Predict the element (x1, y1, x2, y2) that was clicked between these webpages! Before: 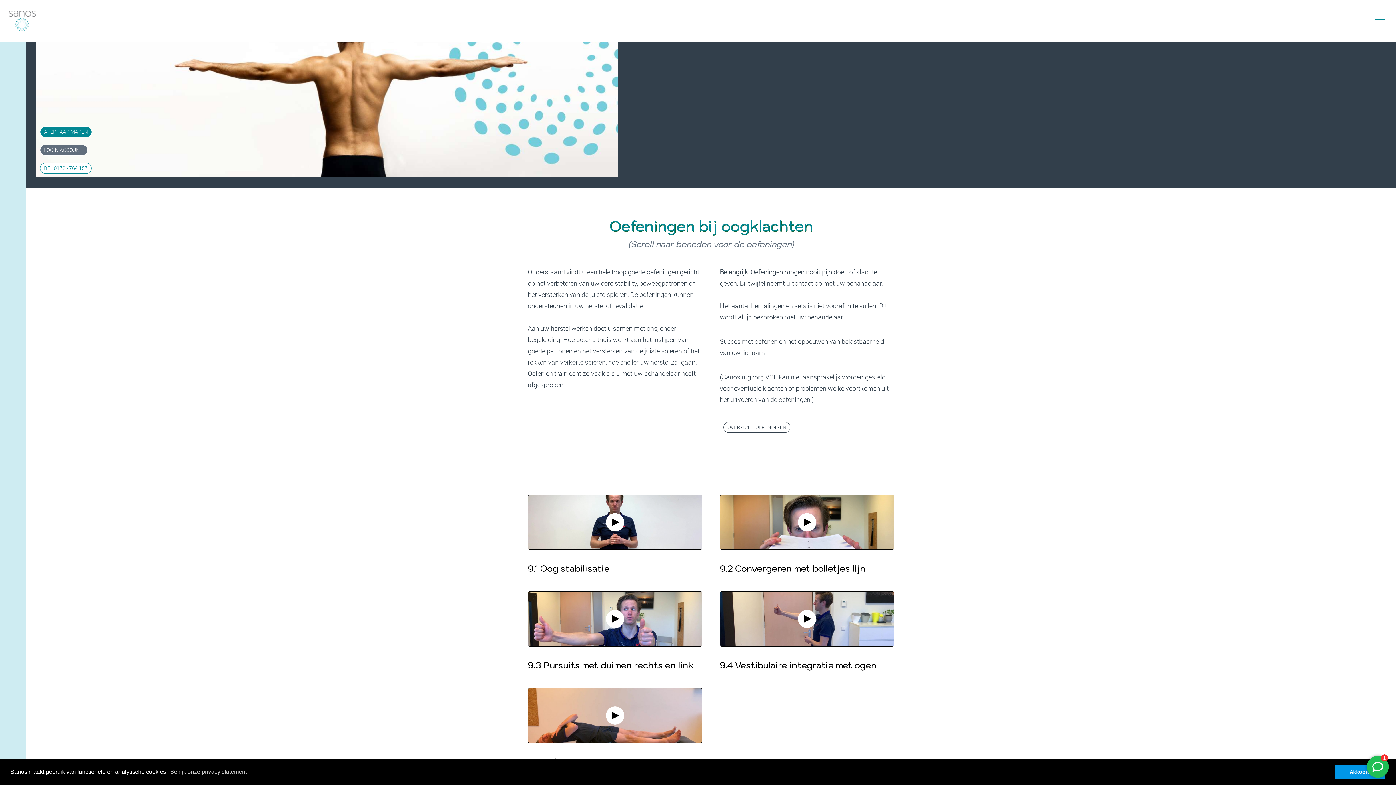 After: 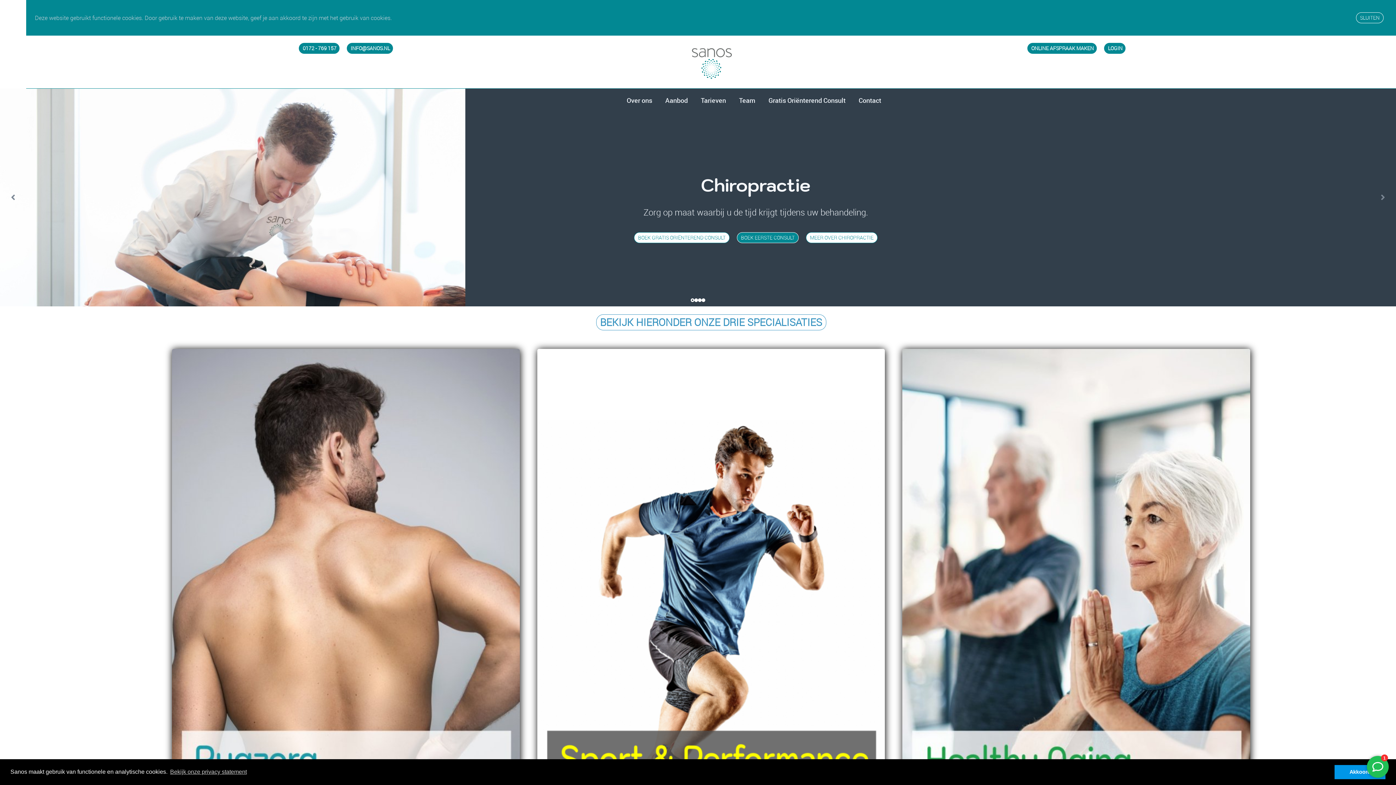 Action: bbox: (8, 7, 36, 34)